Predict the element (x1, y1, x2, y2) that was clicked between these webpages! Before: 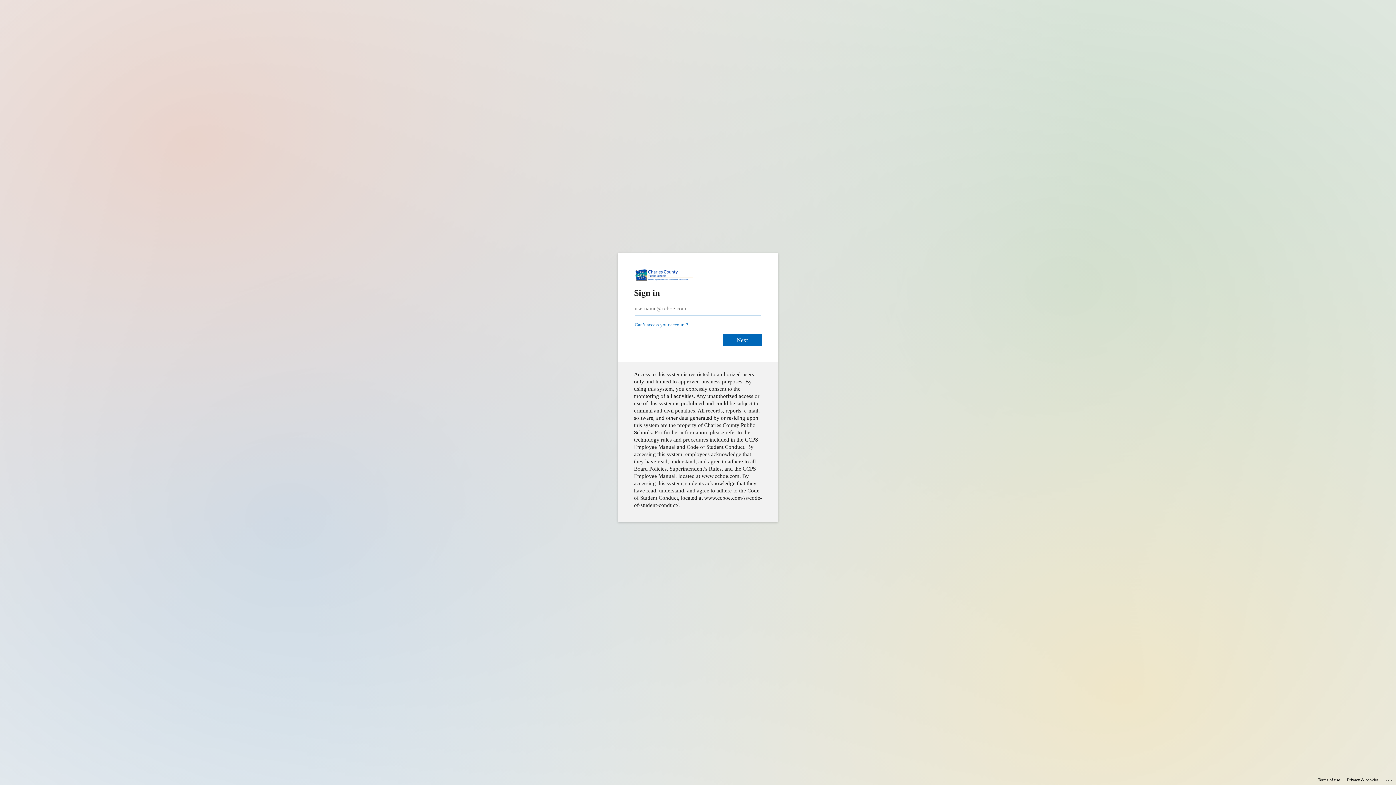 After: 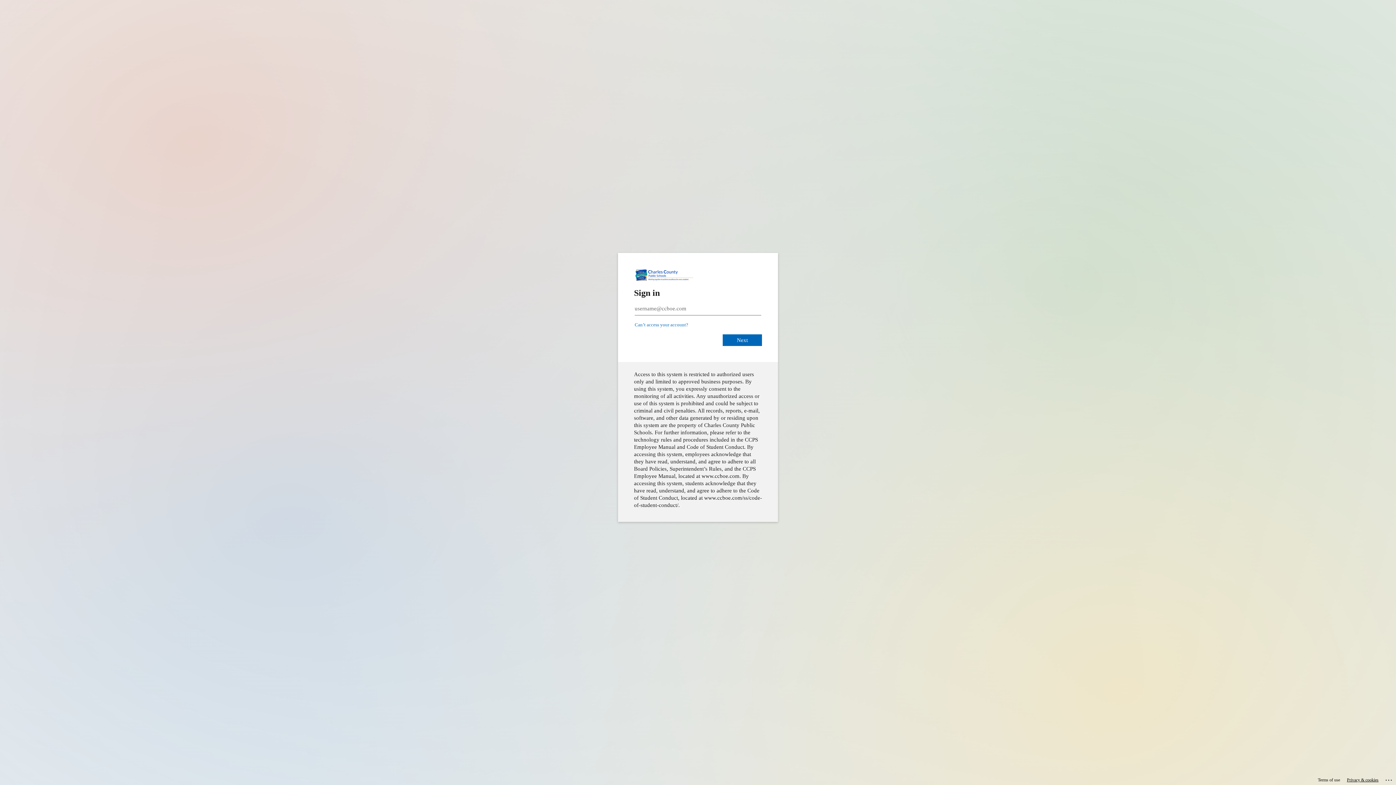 Action: label: Privacy & cookies bbox: (1347, 775, 1378, 785)